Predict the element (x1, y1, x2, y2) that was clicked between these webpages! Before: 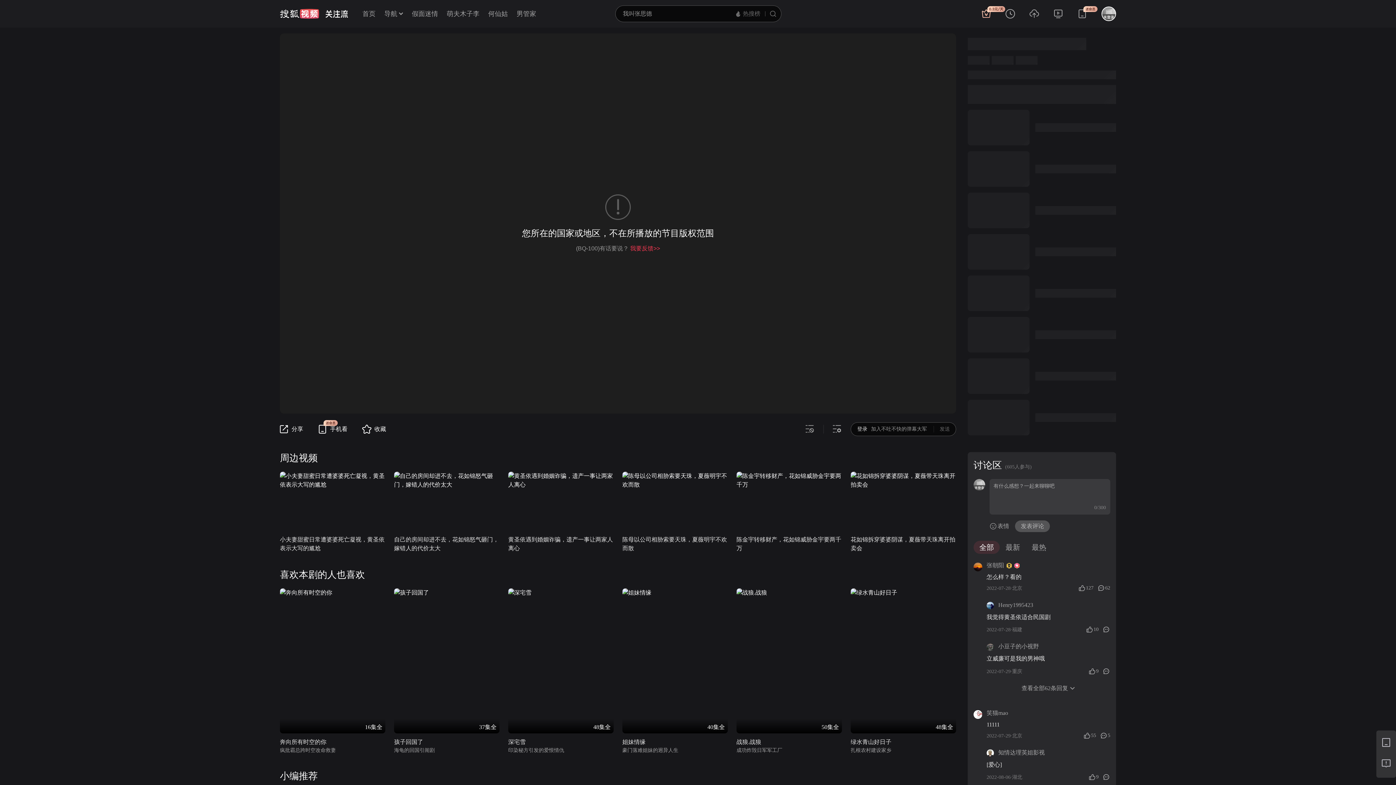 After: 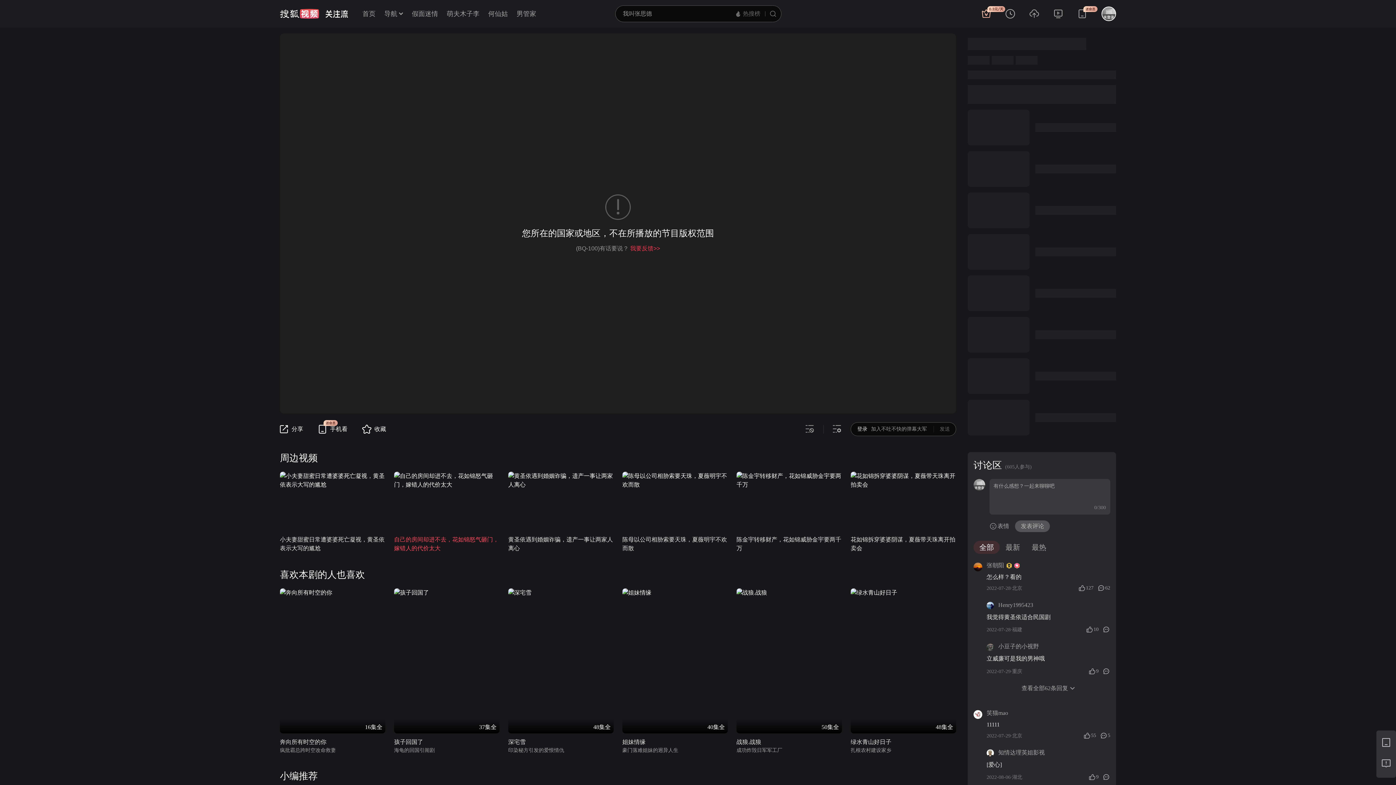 Action: bbox: (394, 535, 499, 553) label: 自己的房间却进不去，花如锦怒气砸门，嫁错人的代价太大